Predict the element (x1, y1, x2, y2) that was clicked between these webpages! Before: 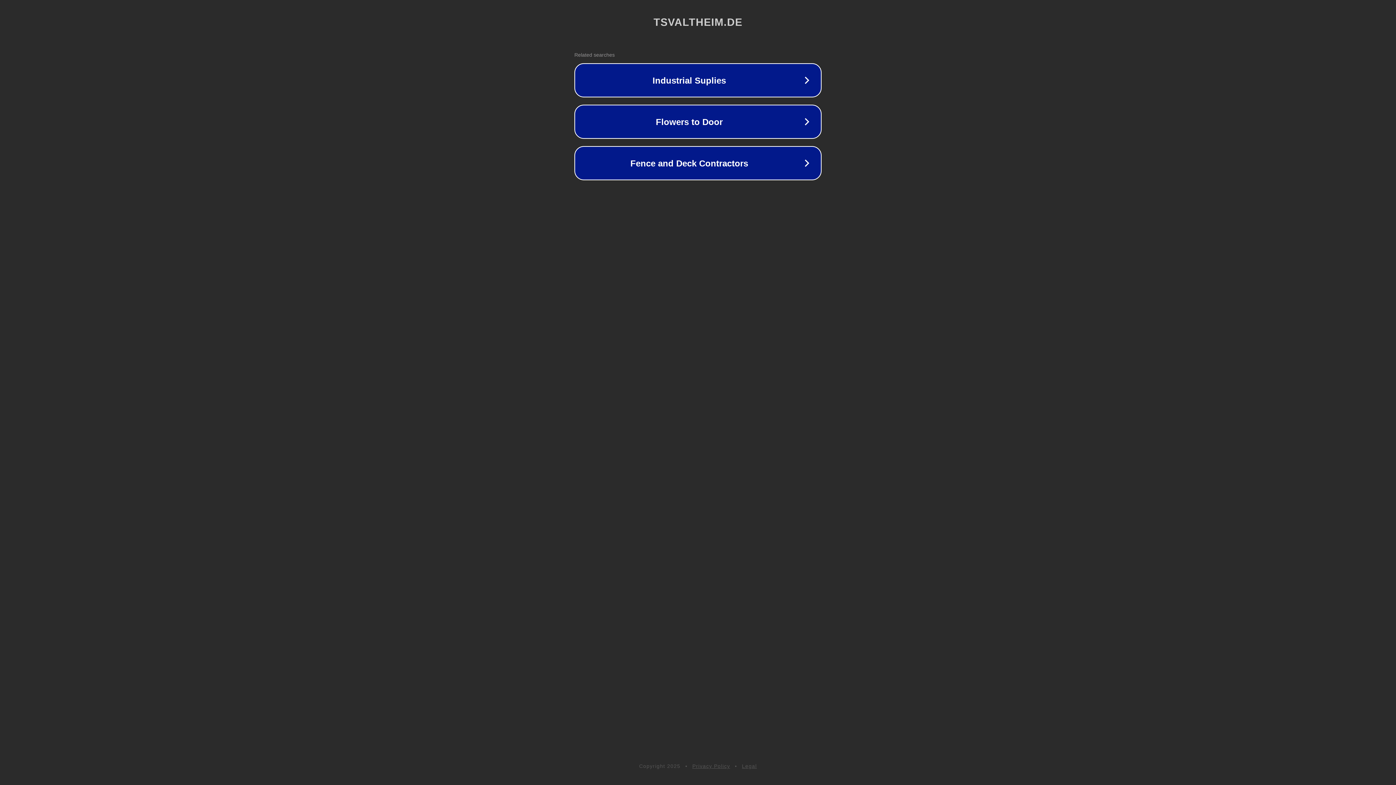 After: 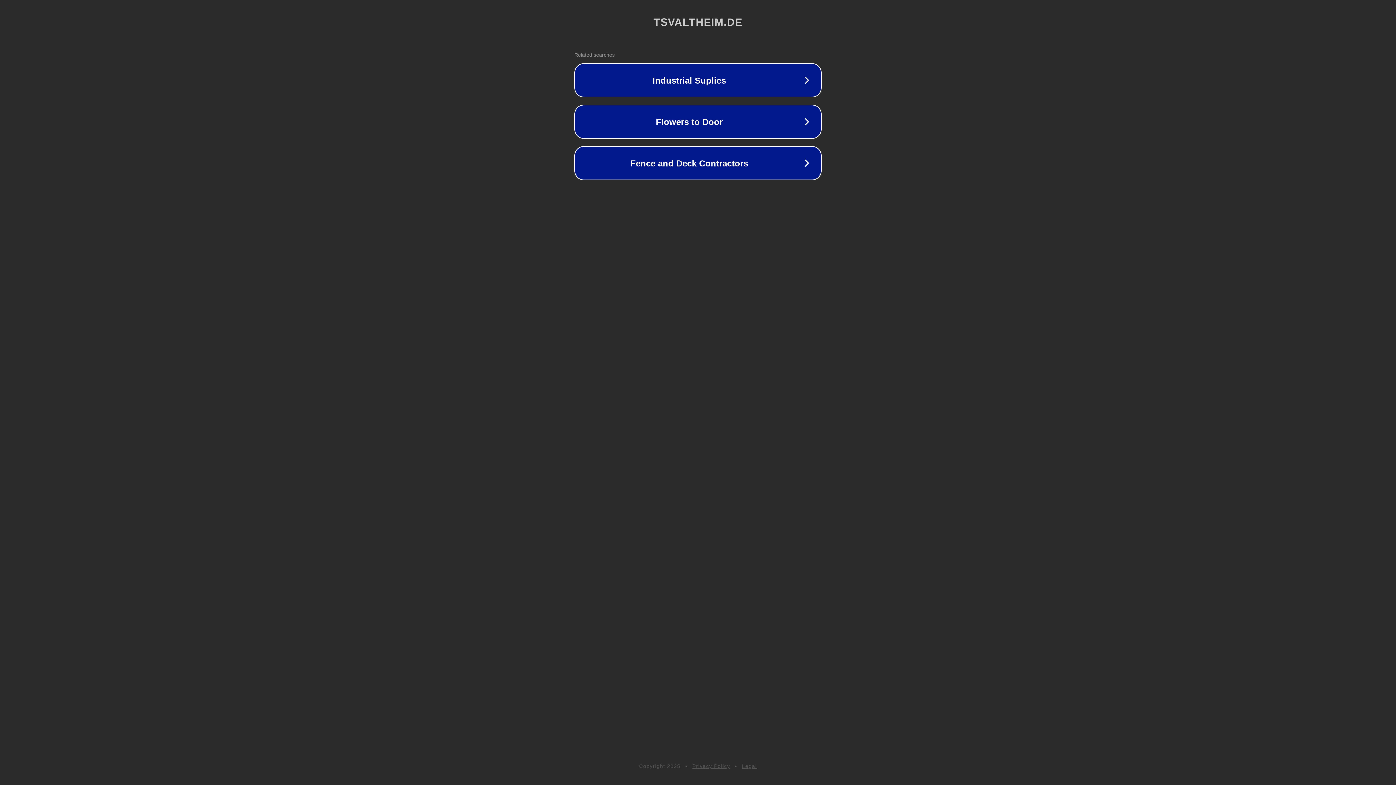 Action: label: Privacy Policy bbox: (692, 763, 730, 769)